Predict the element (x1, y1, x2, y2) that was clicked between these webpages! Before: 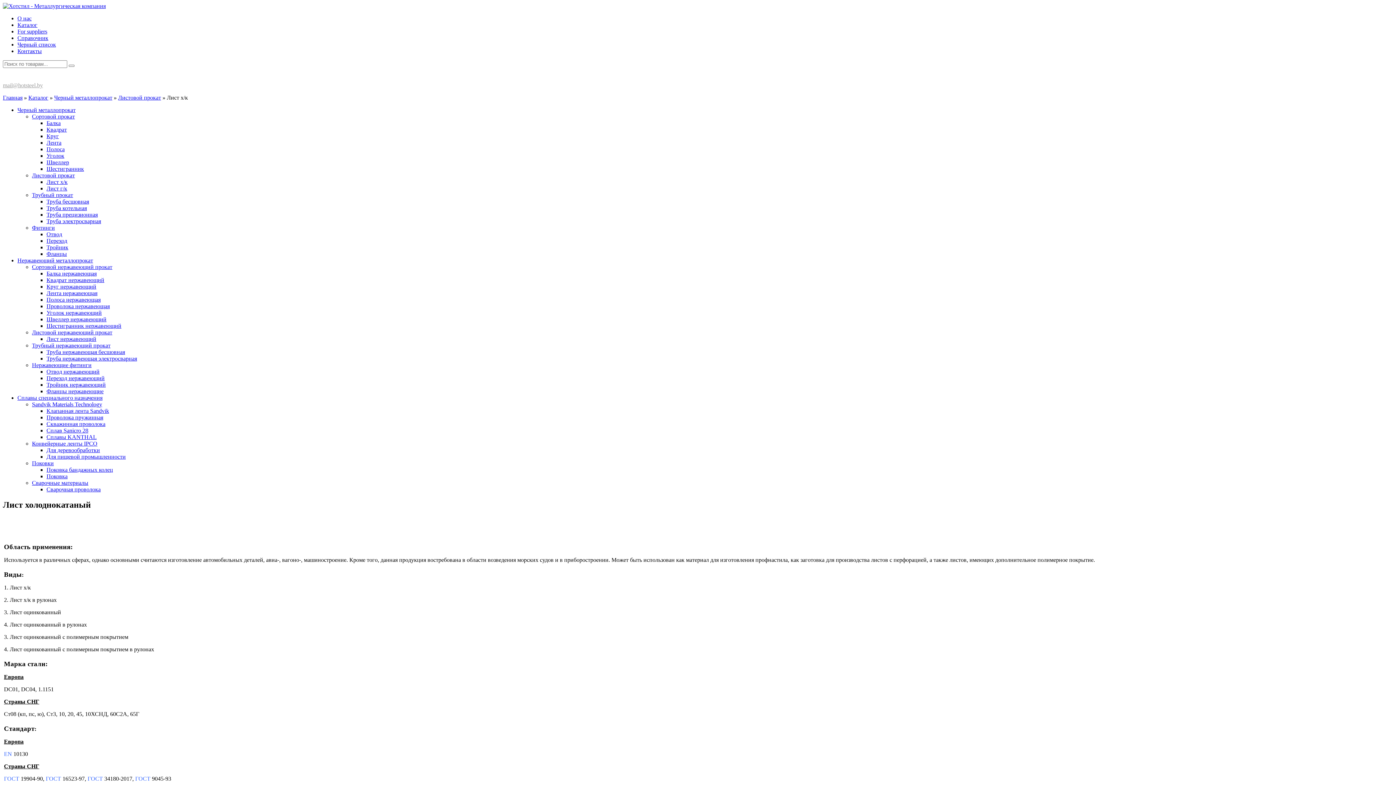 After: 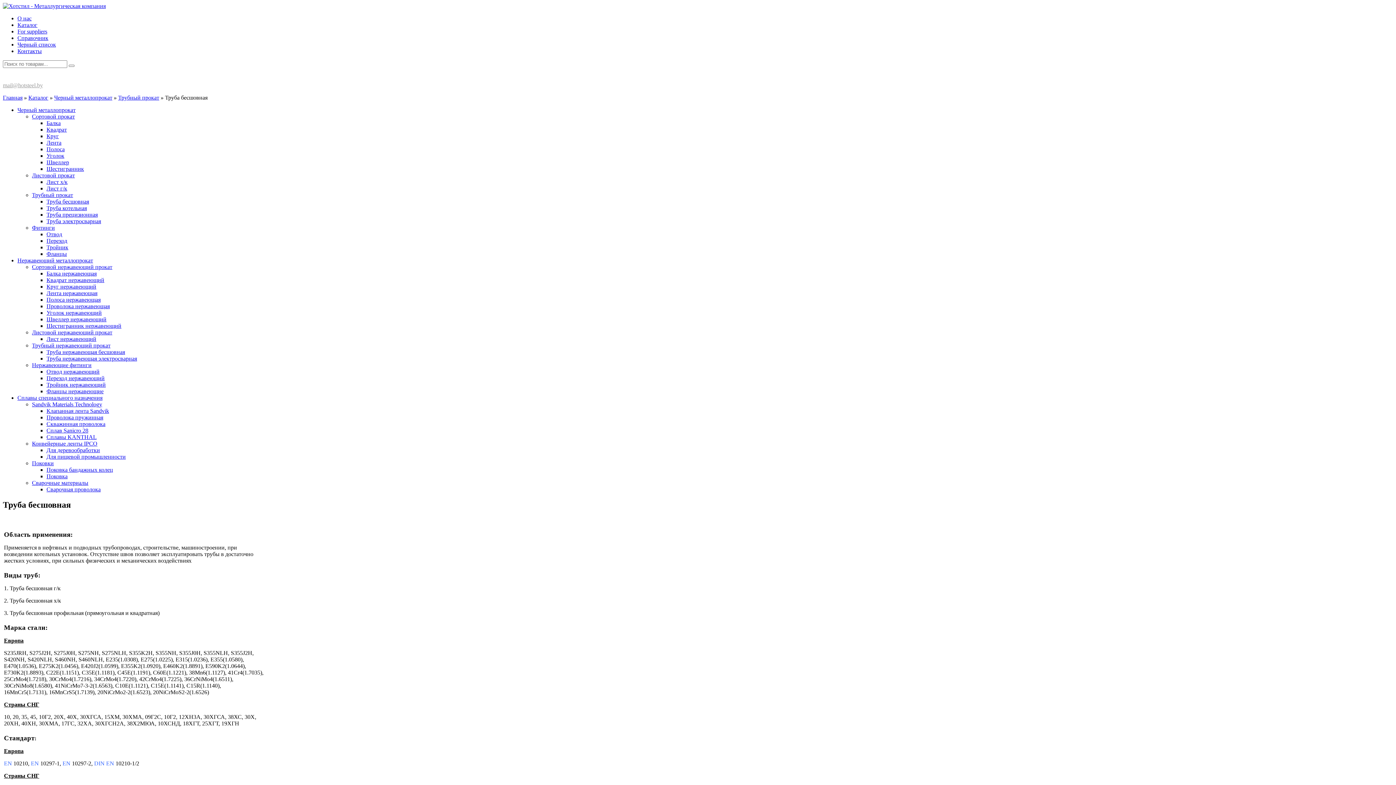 Action: label: Труба бесшовная bbox: (46, 198, 89, 204)